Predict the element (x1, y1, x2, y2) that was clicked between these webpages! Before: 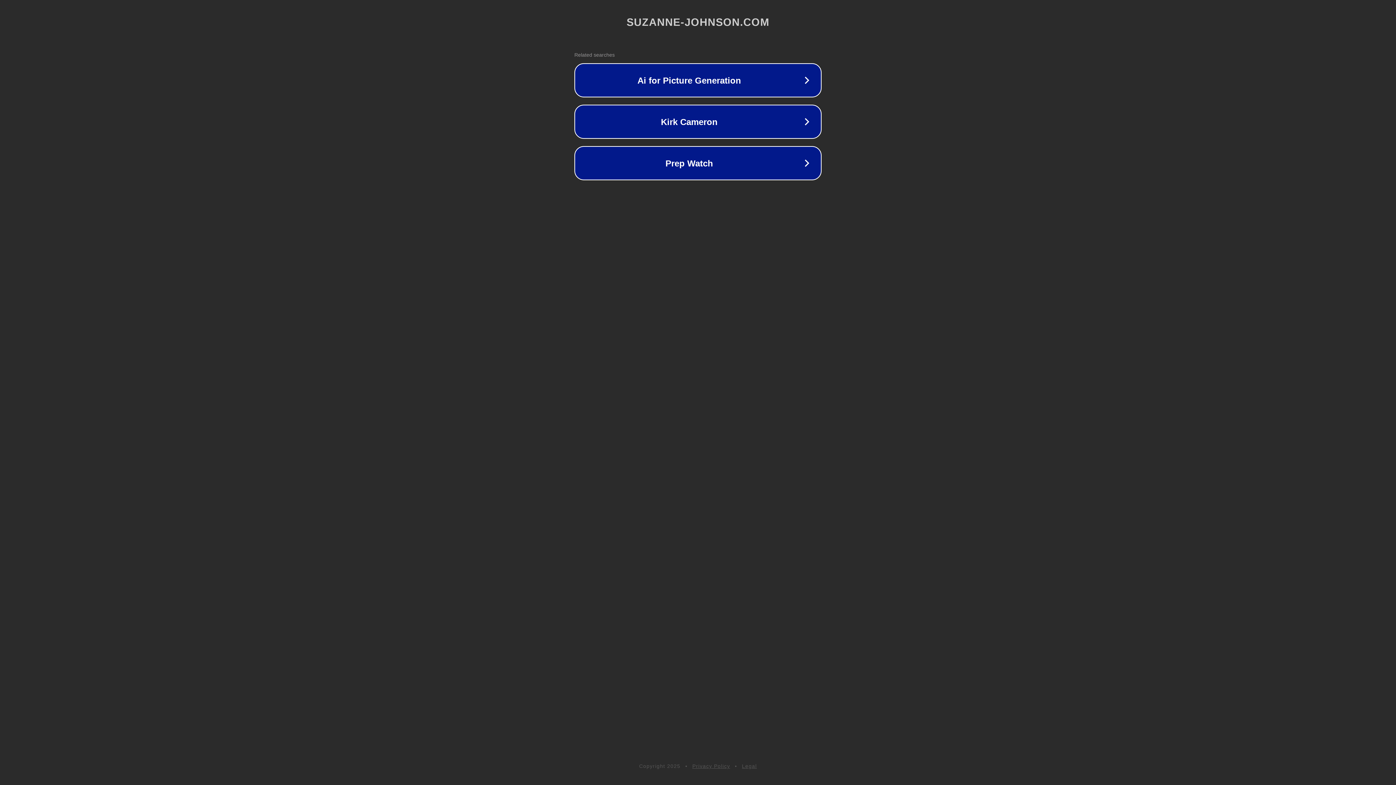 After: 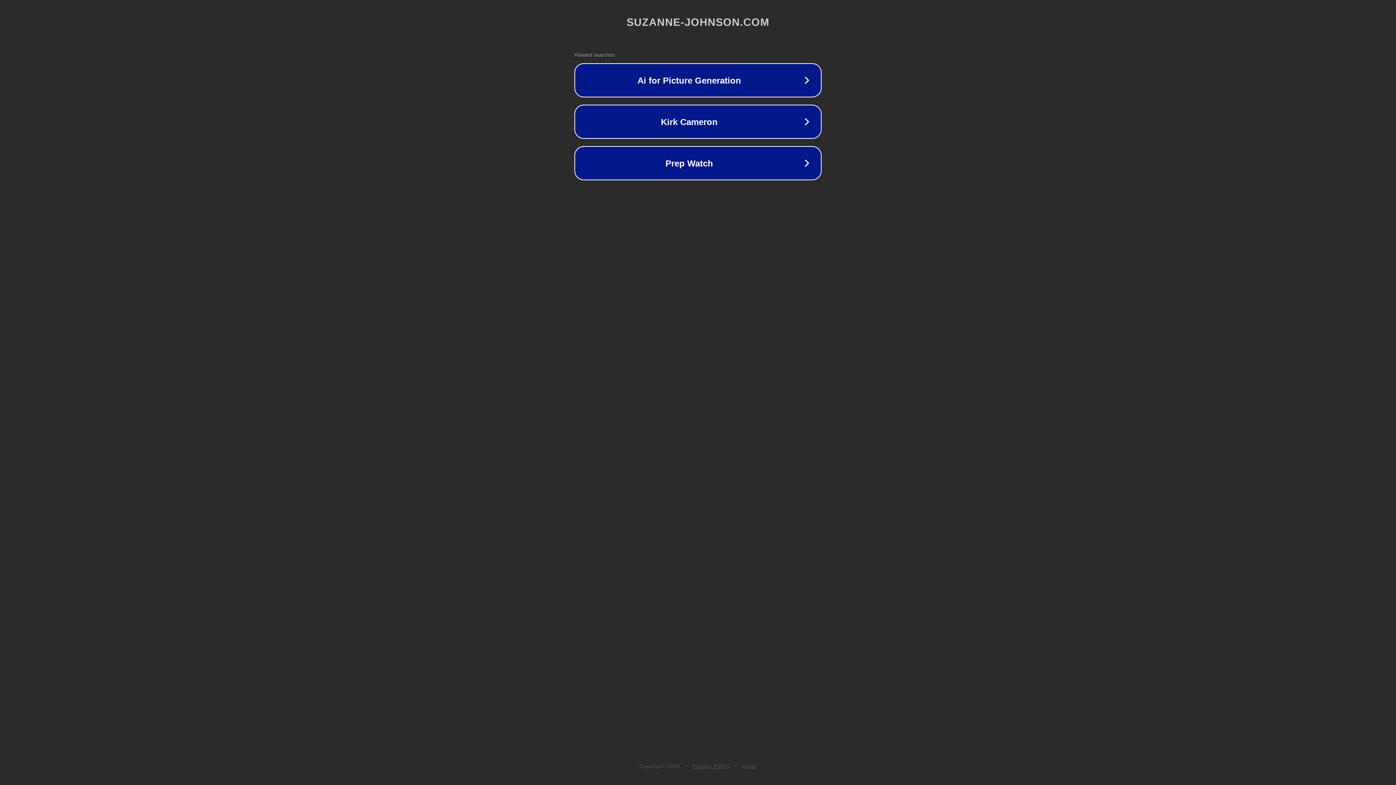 Action: bbox: (692, 763, 730, 769) label: Privacy Policy